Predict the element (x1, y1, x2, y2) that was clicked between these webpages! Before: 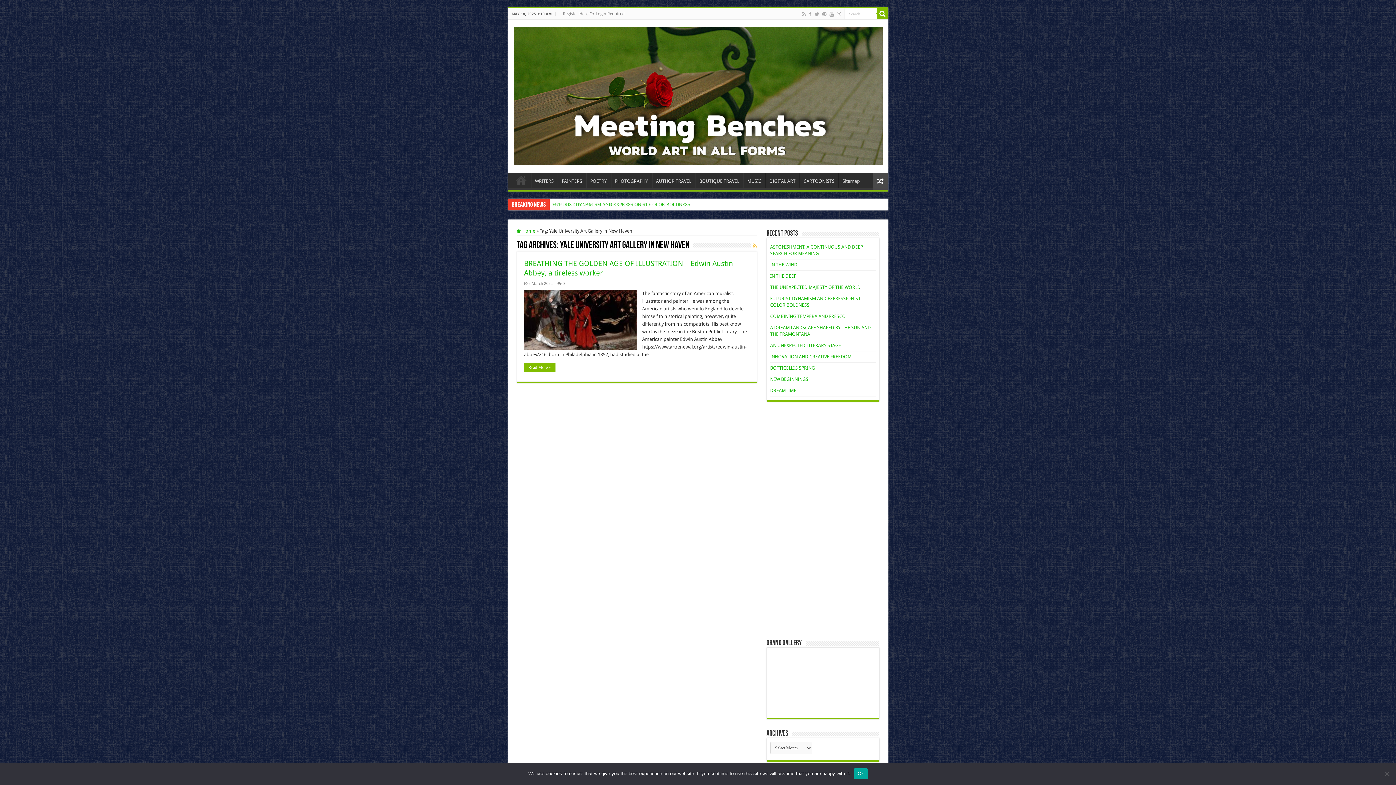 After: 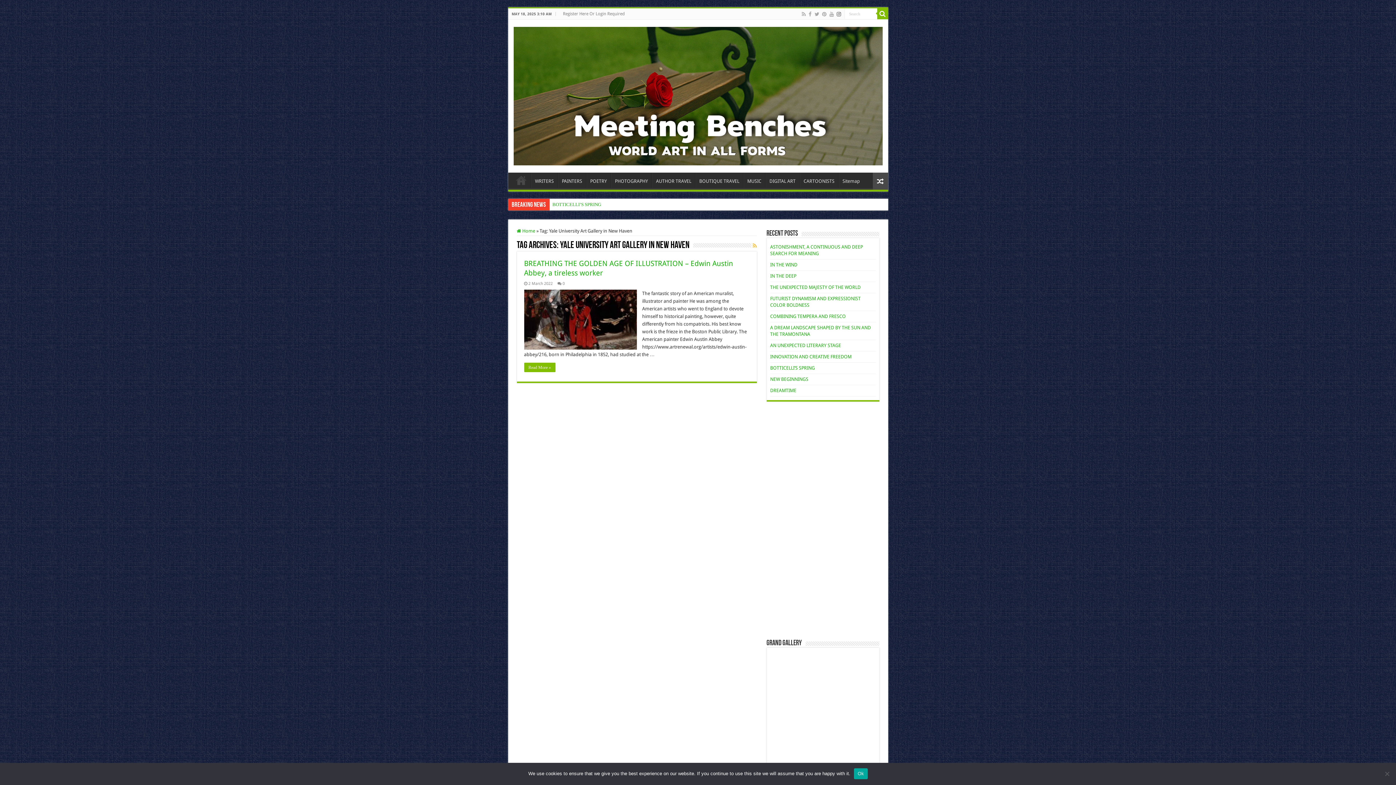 Action: bbox: (836, 9, 842, 18)